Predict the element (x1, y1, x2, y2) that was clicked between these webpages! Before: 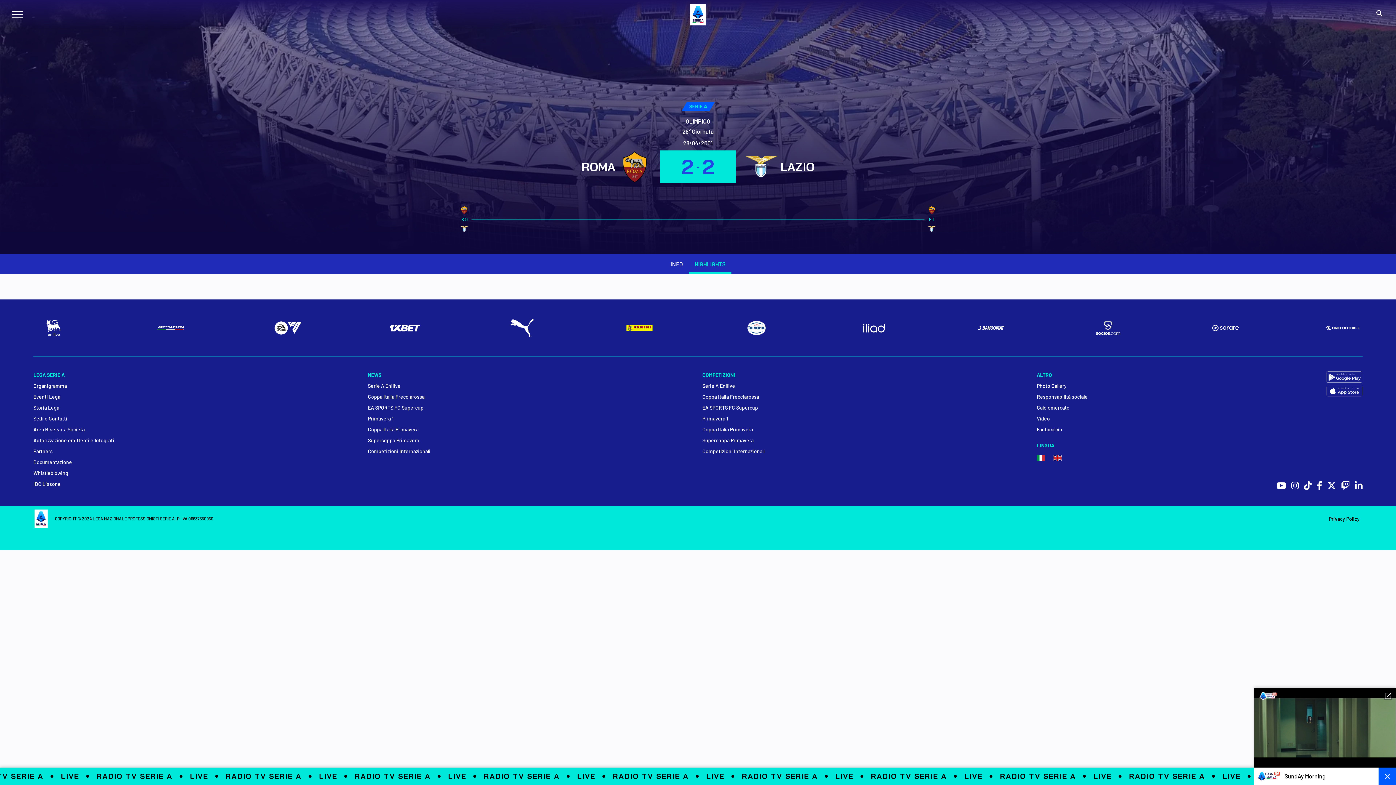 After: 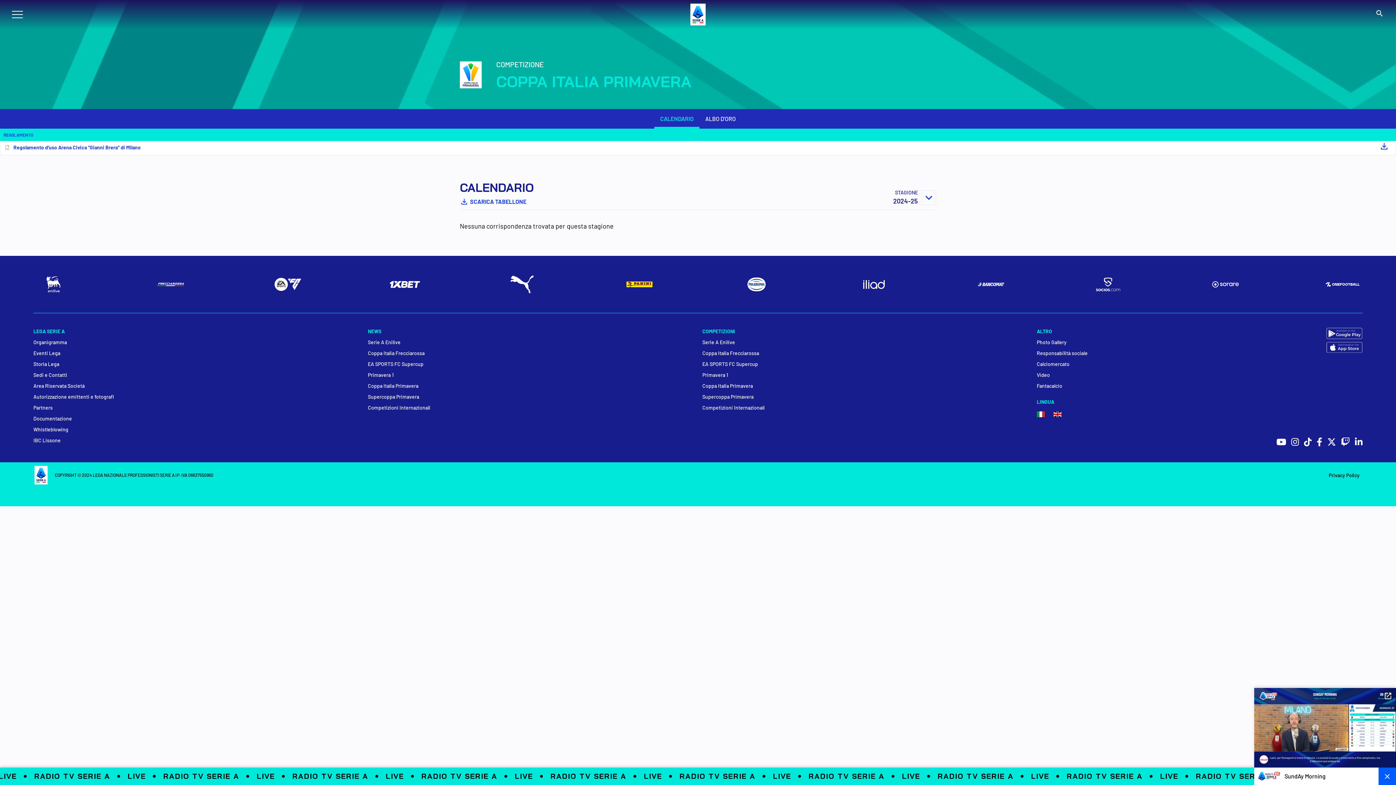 Action: label: Coppa Italia Primavera bbox: (702, 426, 1028, 433)